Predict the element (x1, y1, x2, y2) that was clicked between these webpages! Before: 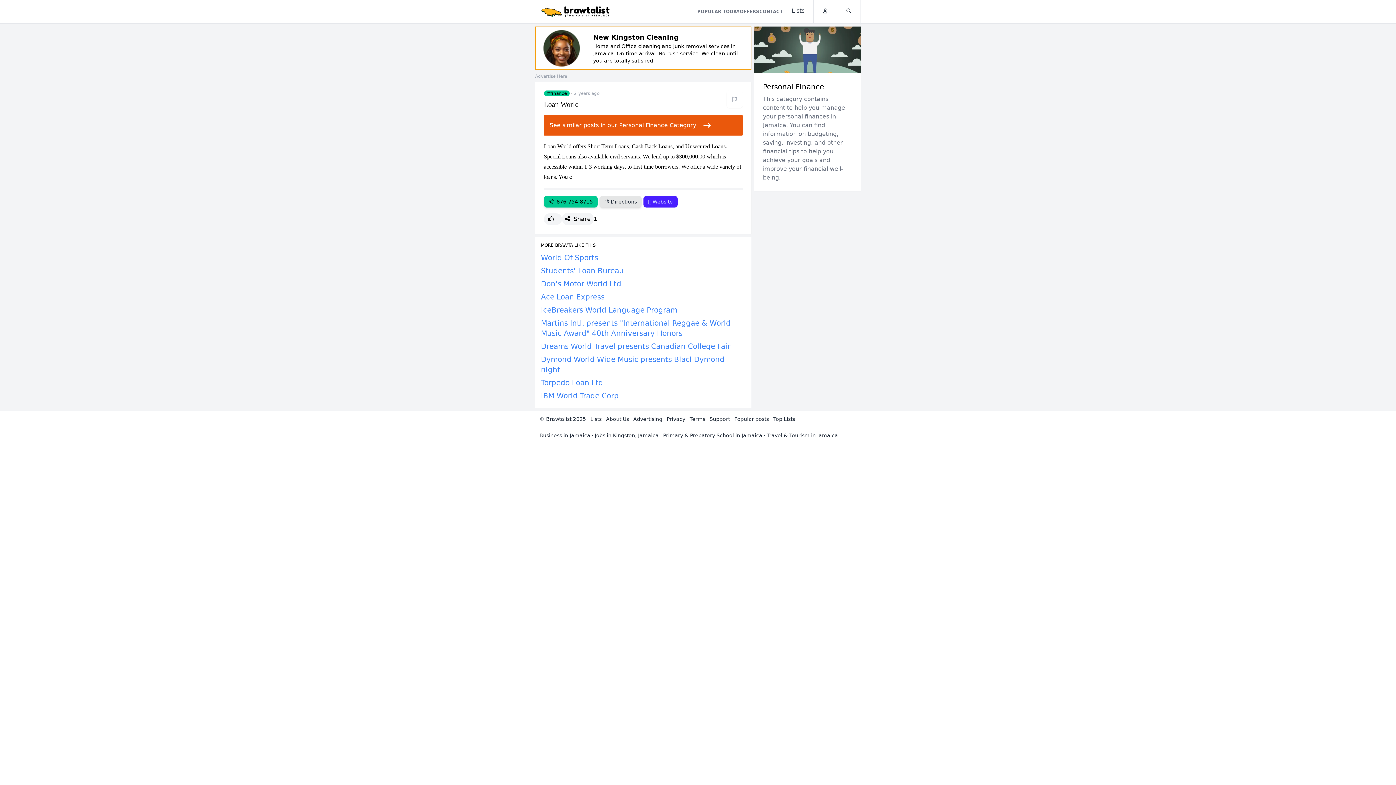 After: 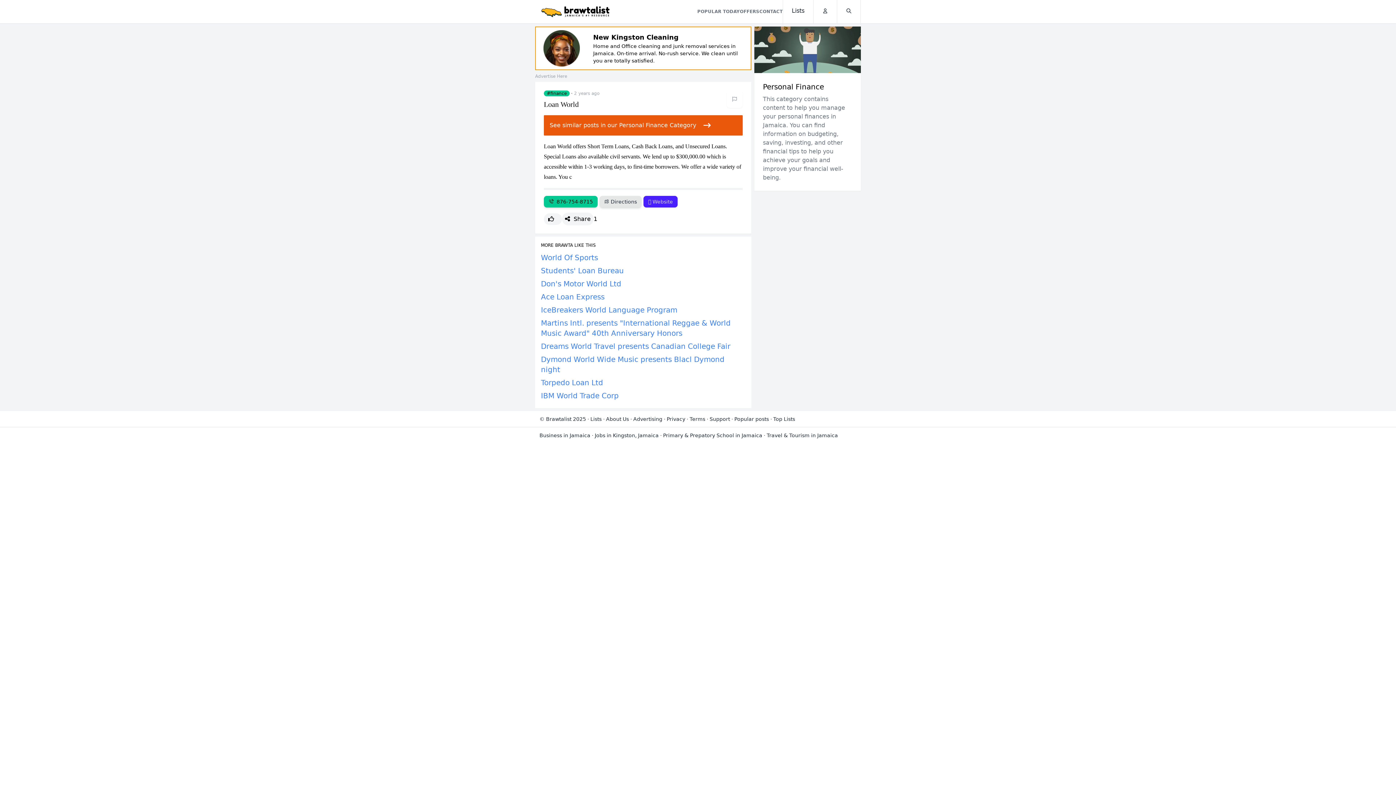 Action: bbox: (643, 196, 677, 207) label:  Website